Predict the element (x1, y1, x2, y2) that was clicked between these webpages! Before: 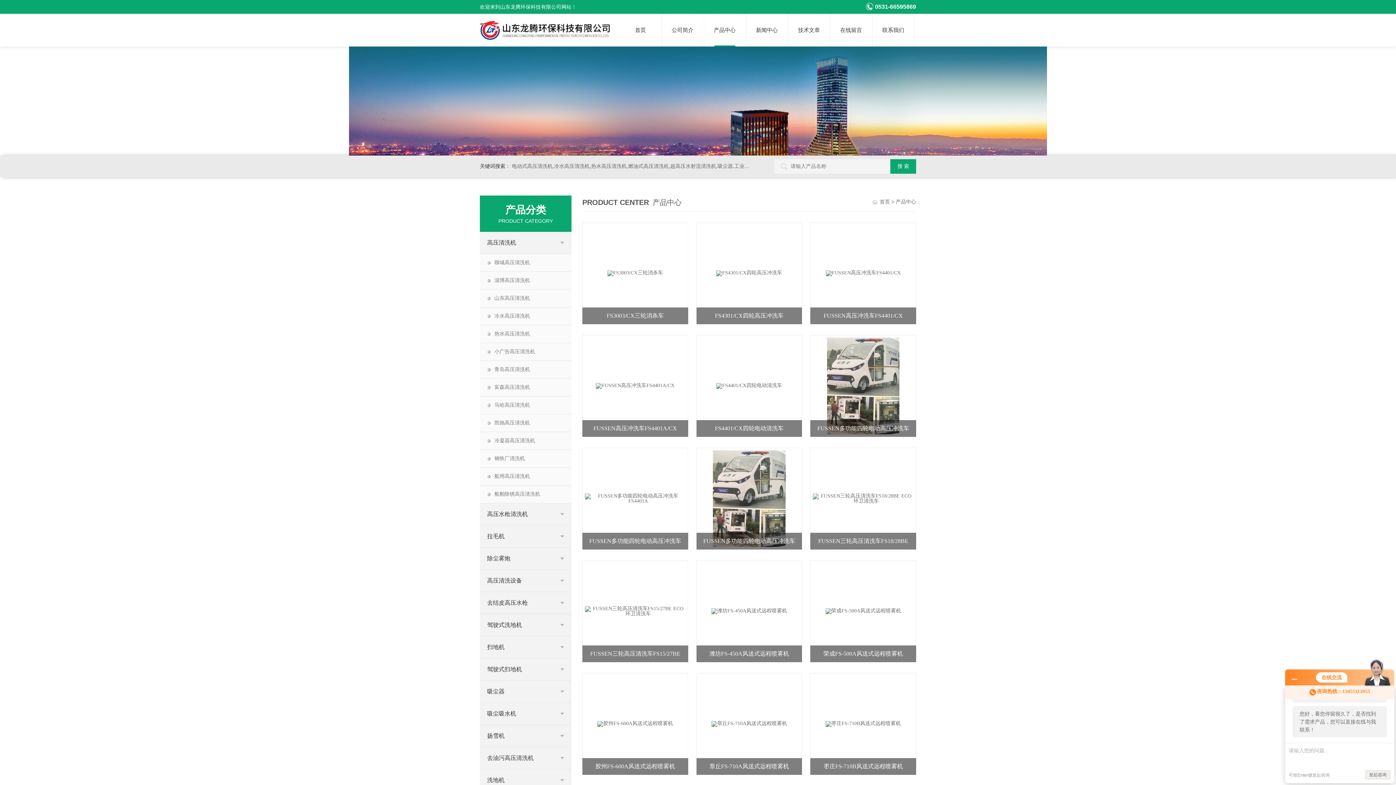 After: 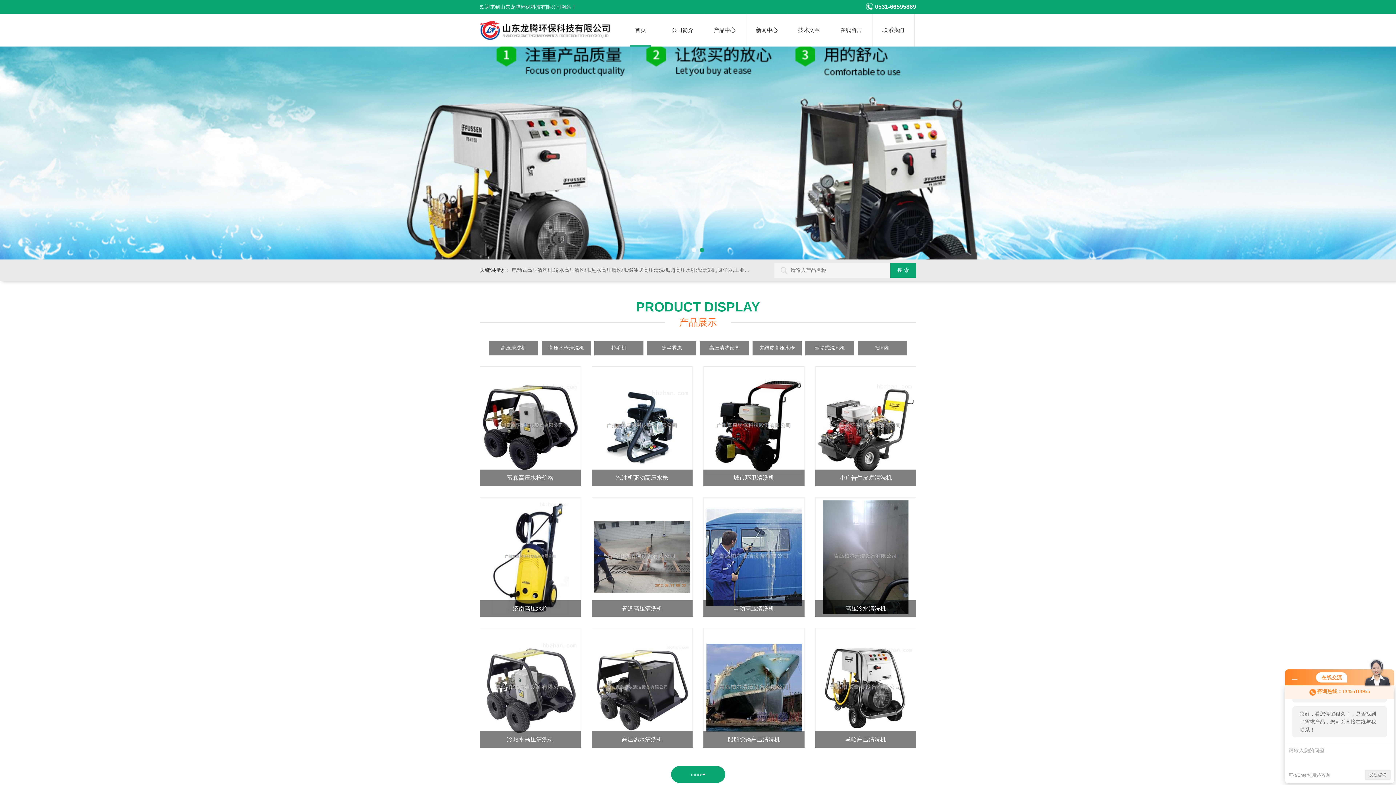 Action: bbox: (480, 13, 610, 46)